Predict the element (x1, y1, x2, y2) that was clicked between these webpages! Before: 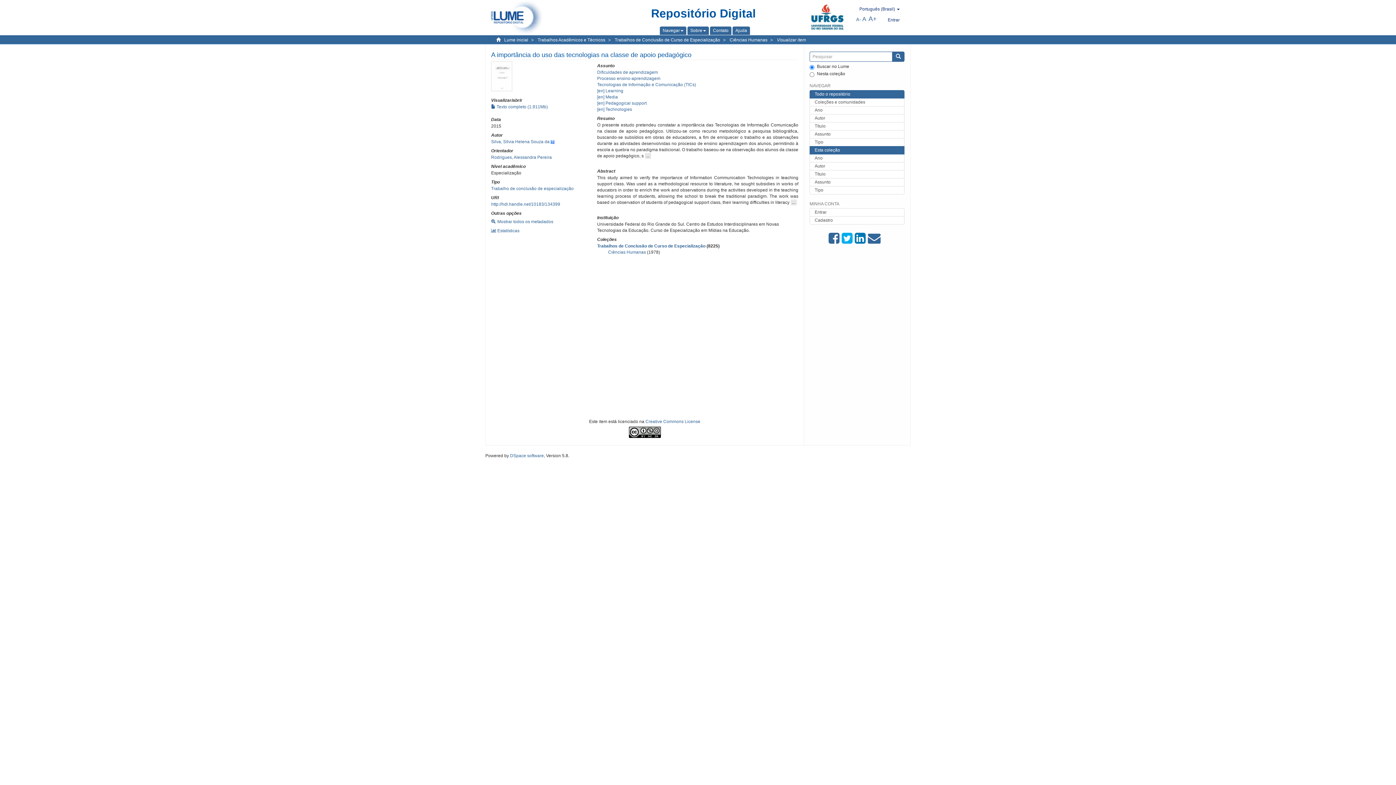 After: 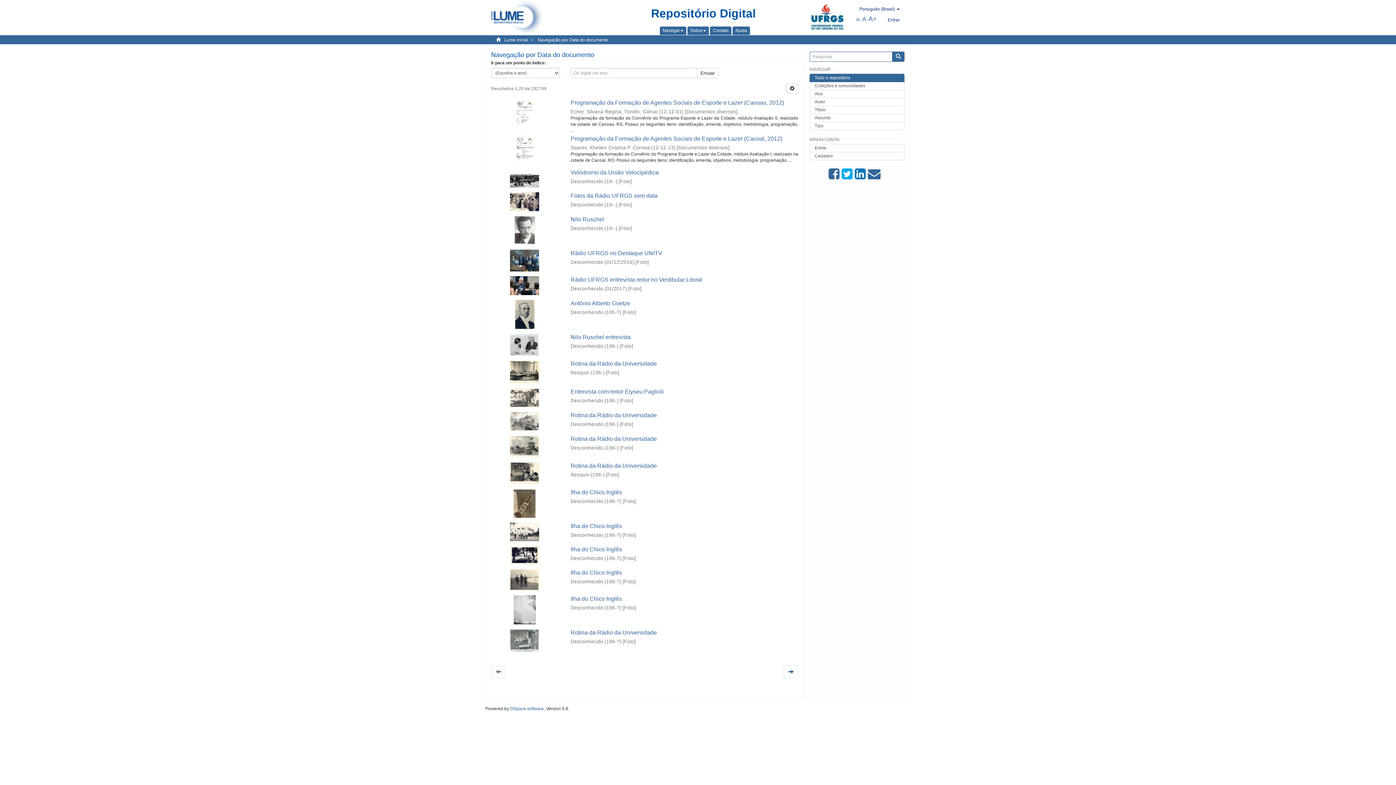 Action: bbox: (809, 106, 904, 114) label: Ano